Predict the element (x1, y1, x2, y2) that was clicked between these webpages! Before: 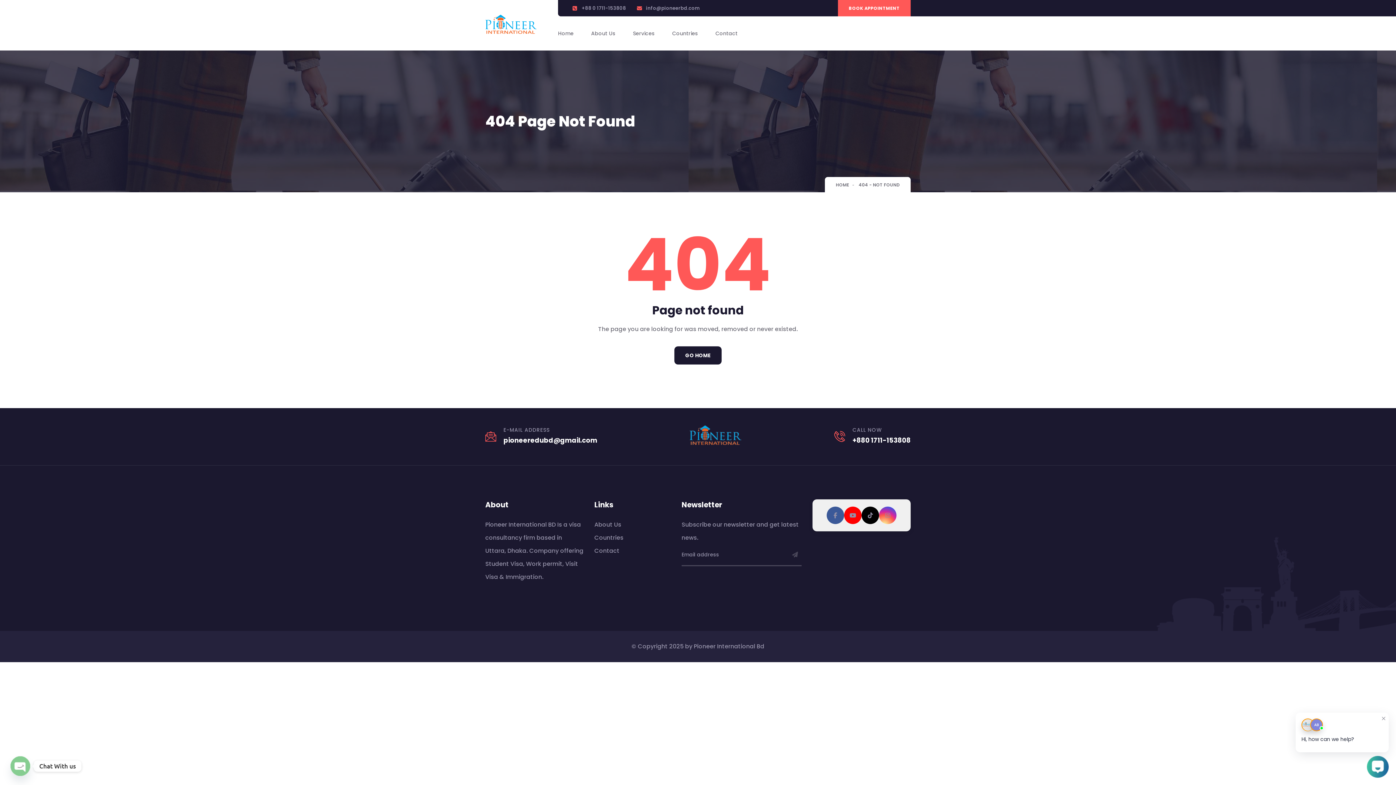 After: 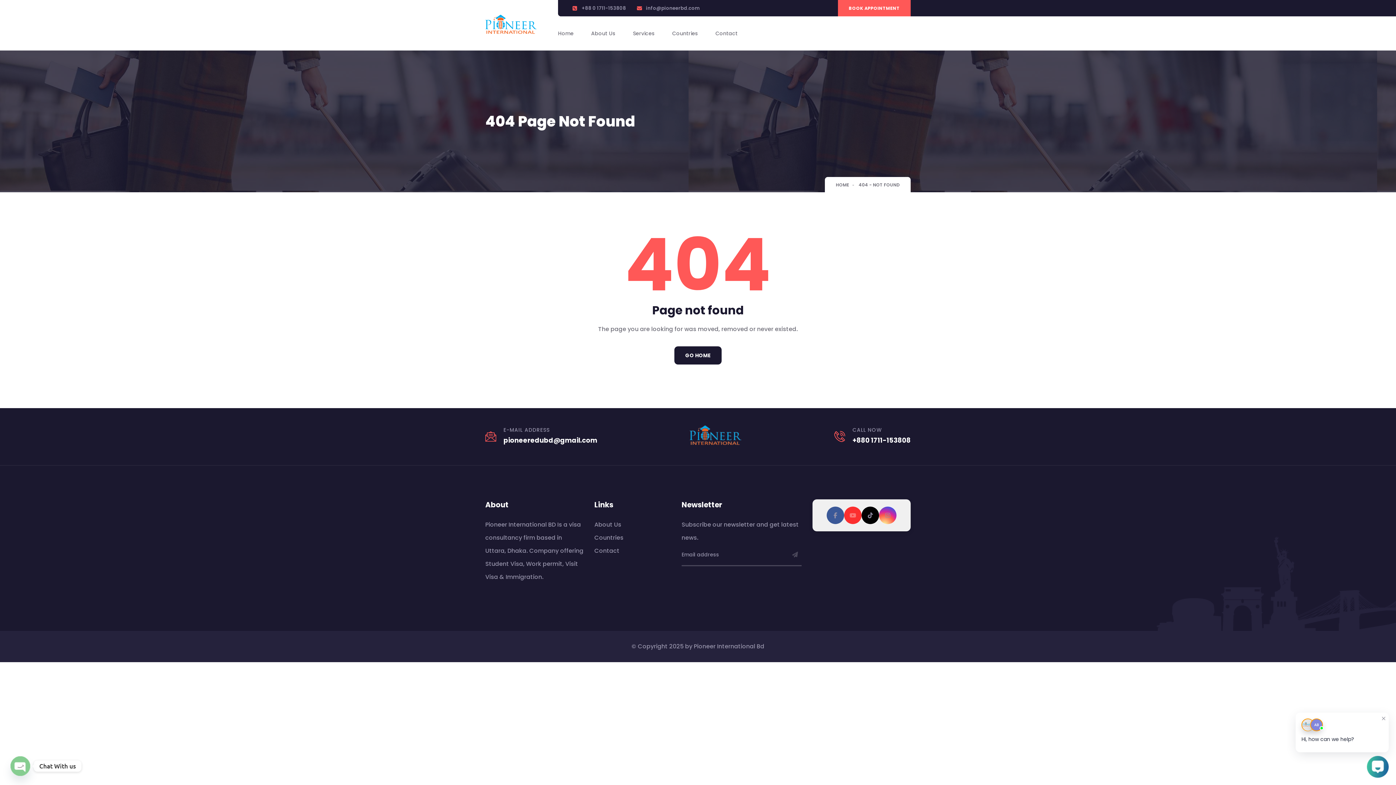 Action: bbox: (844, 506, 861, 524)